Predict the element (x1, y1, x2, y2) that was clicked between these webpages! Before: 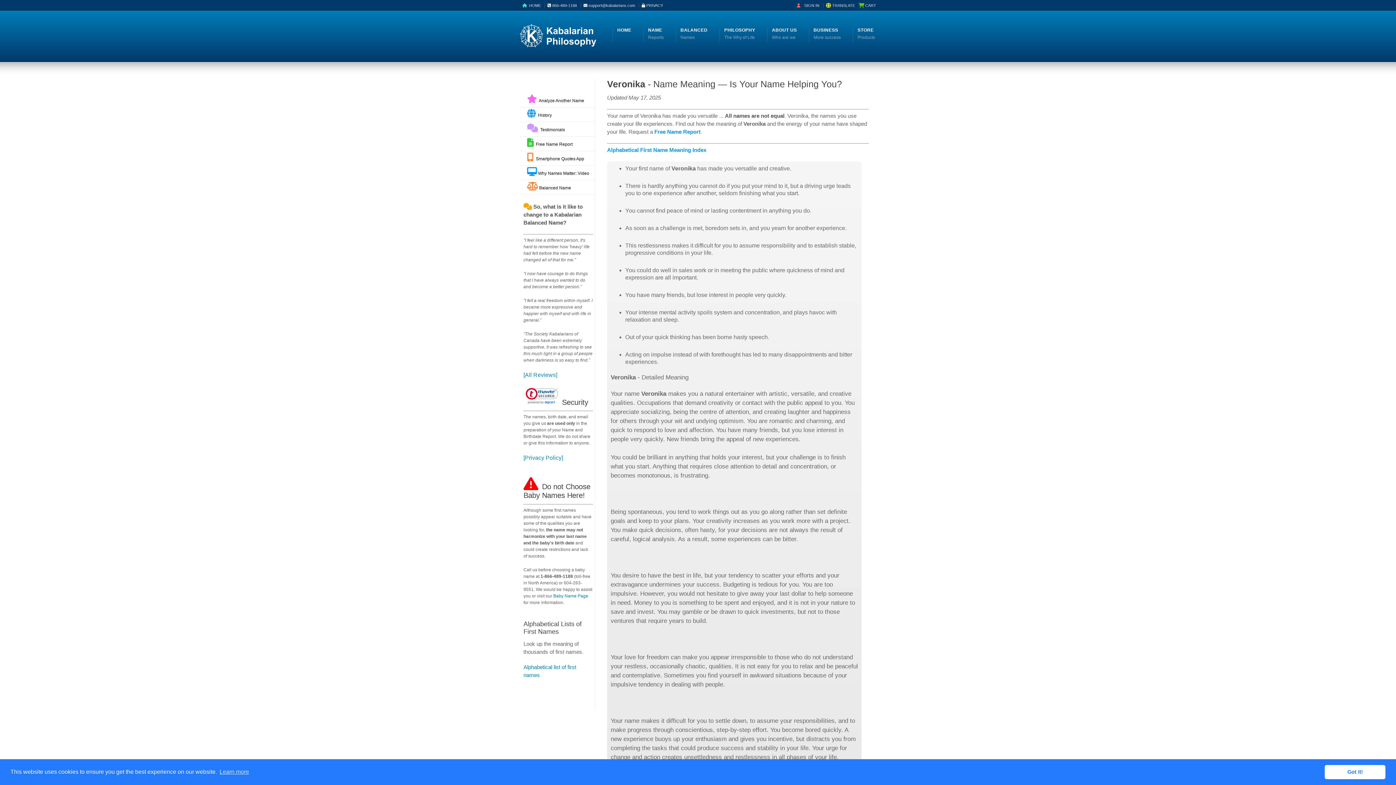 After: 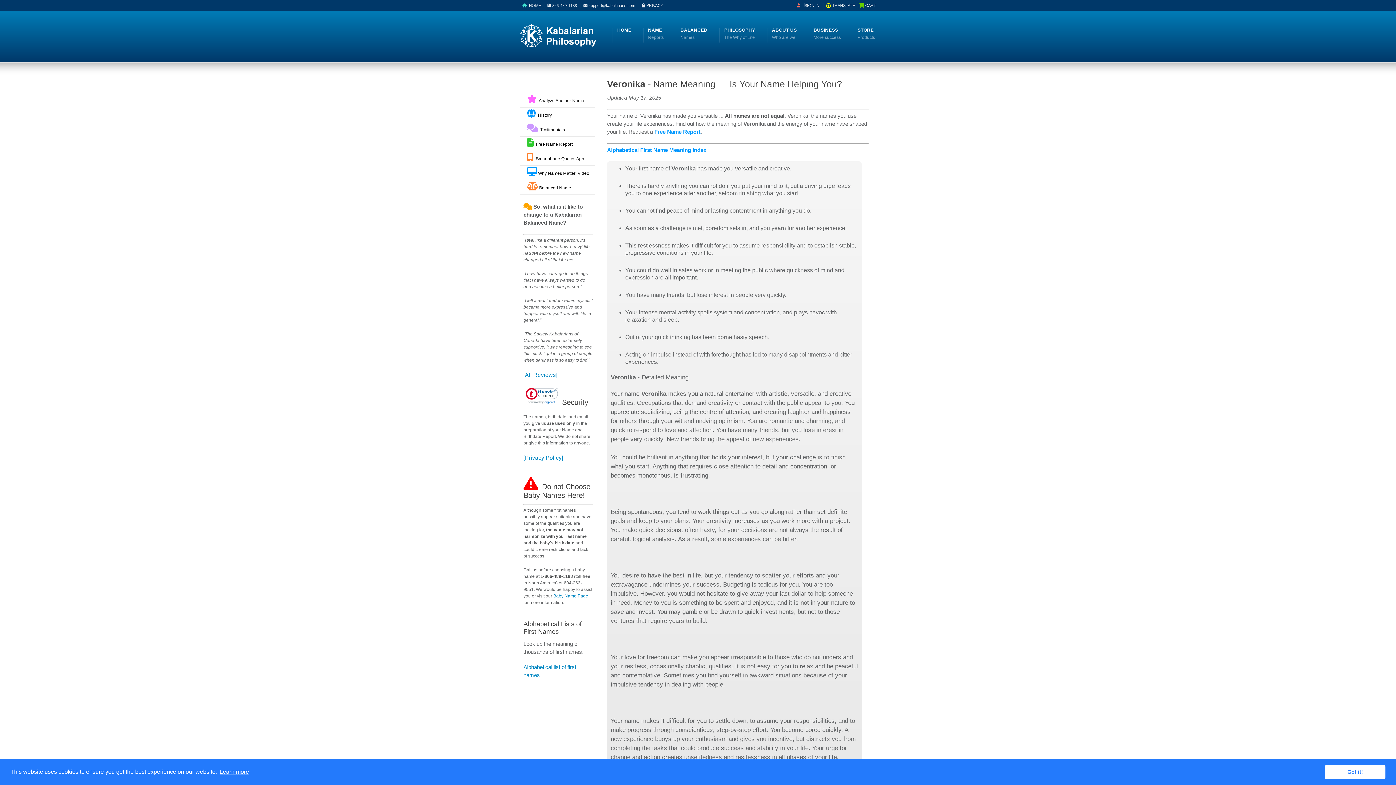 Action: bbox: (218, 766, 250, 777) label: learn more about cookies